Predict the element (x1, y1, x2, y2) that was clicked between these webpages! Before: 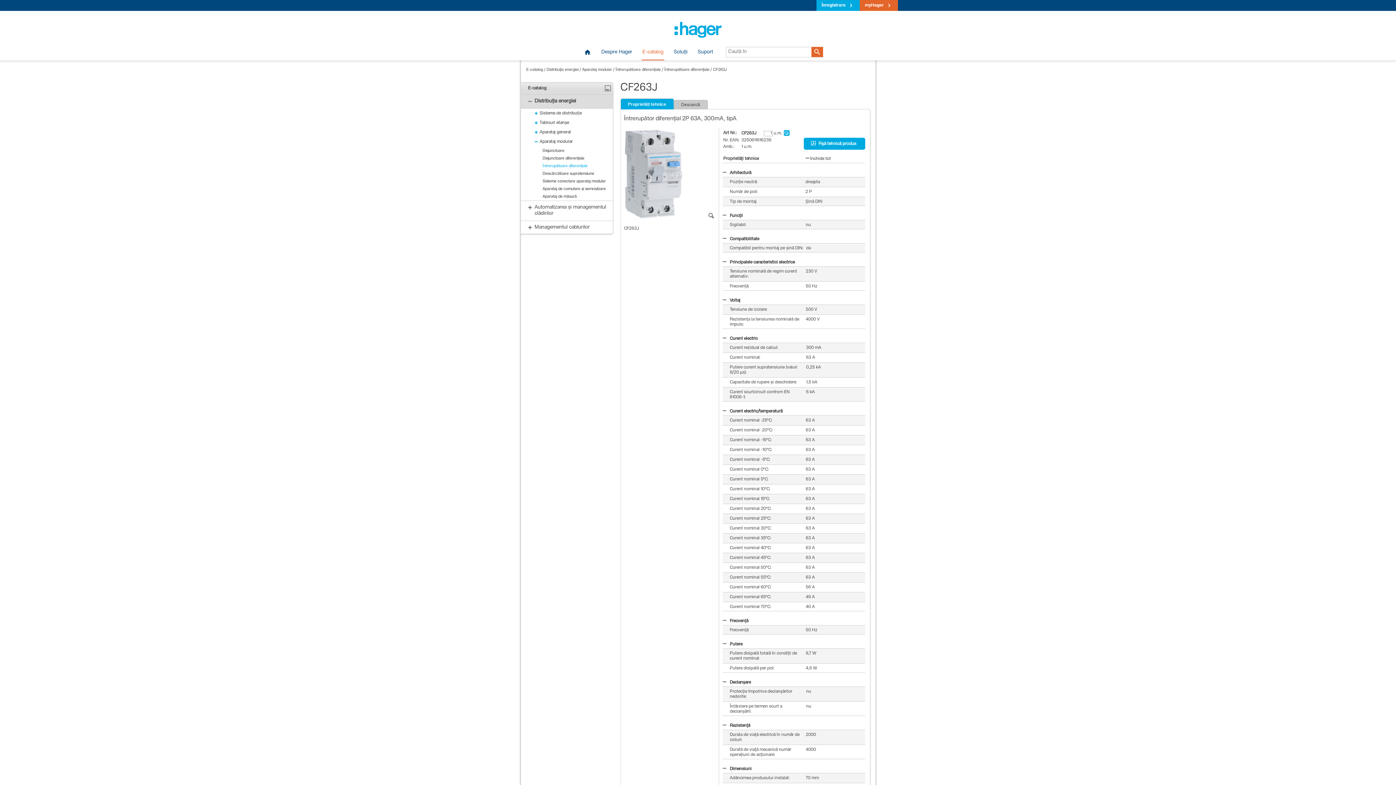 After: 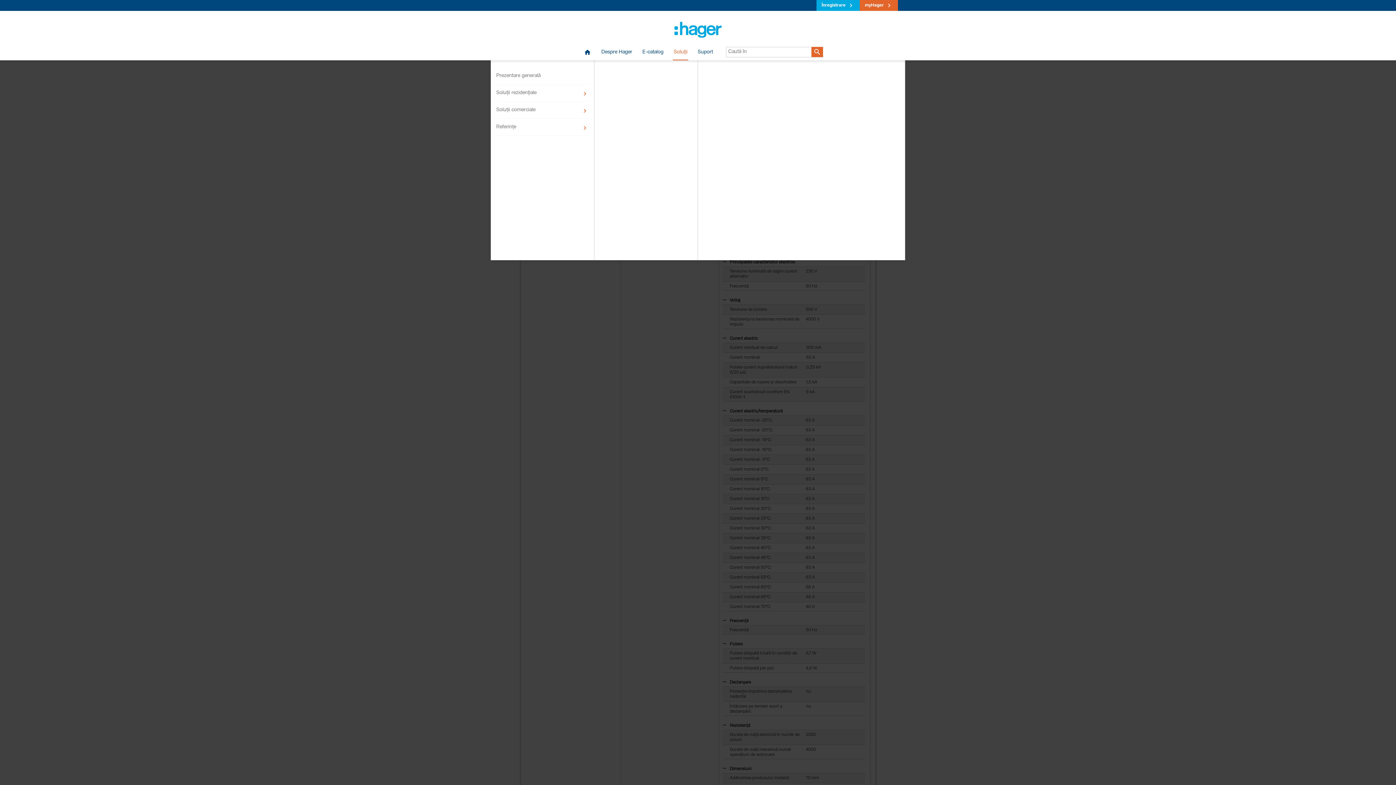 Action: bbox: (673, 48, 688, 60) label: Soluții